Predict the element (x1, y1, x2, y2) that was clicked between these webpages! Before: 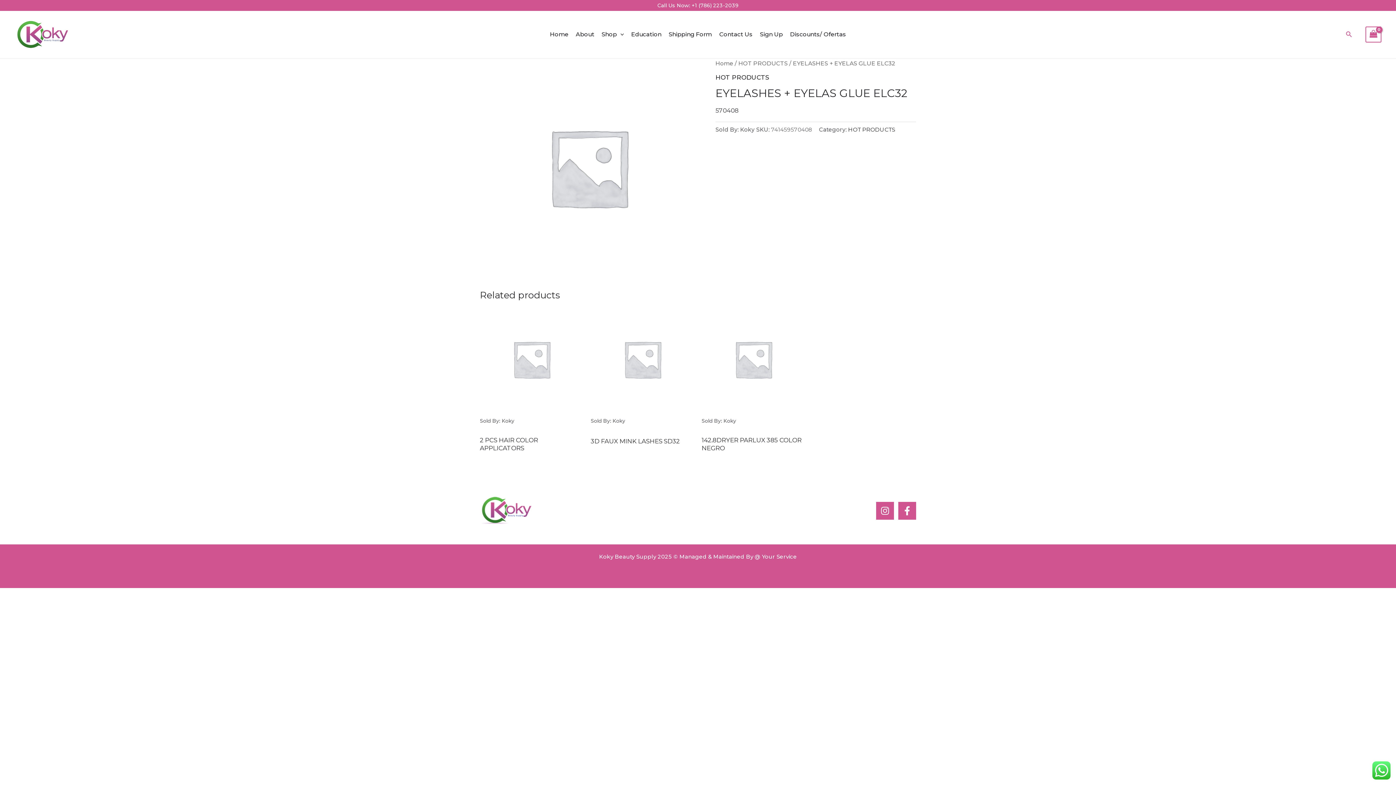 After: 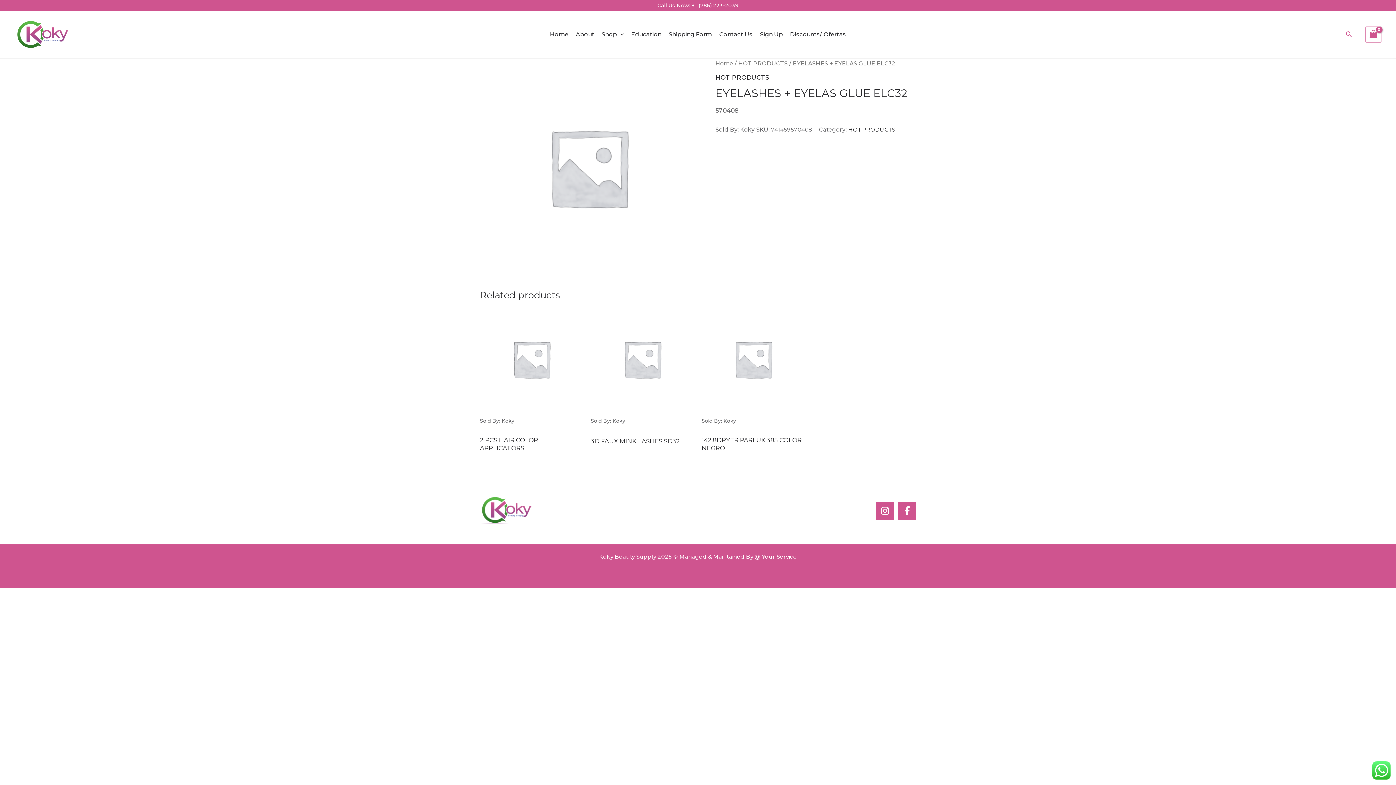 Action: label: Instagram bbox: (876, 502, 894, 519)